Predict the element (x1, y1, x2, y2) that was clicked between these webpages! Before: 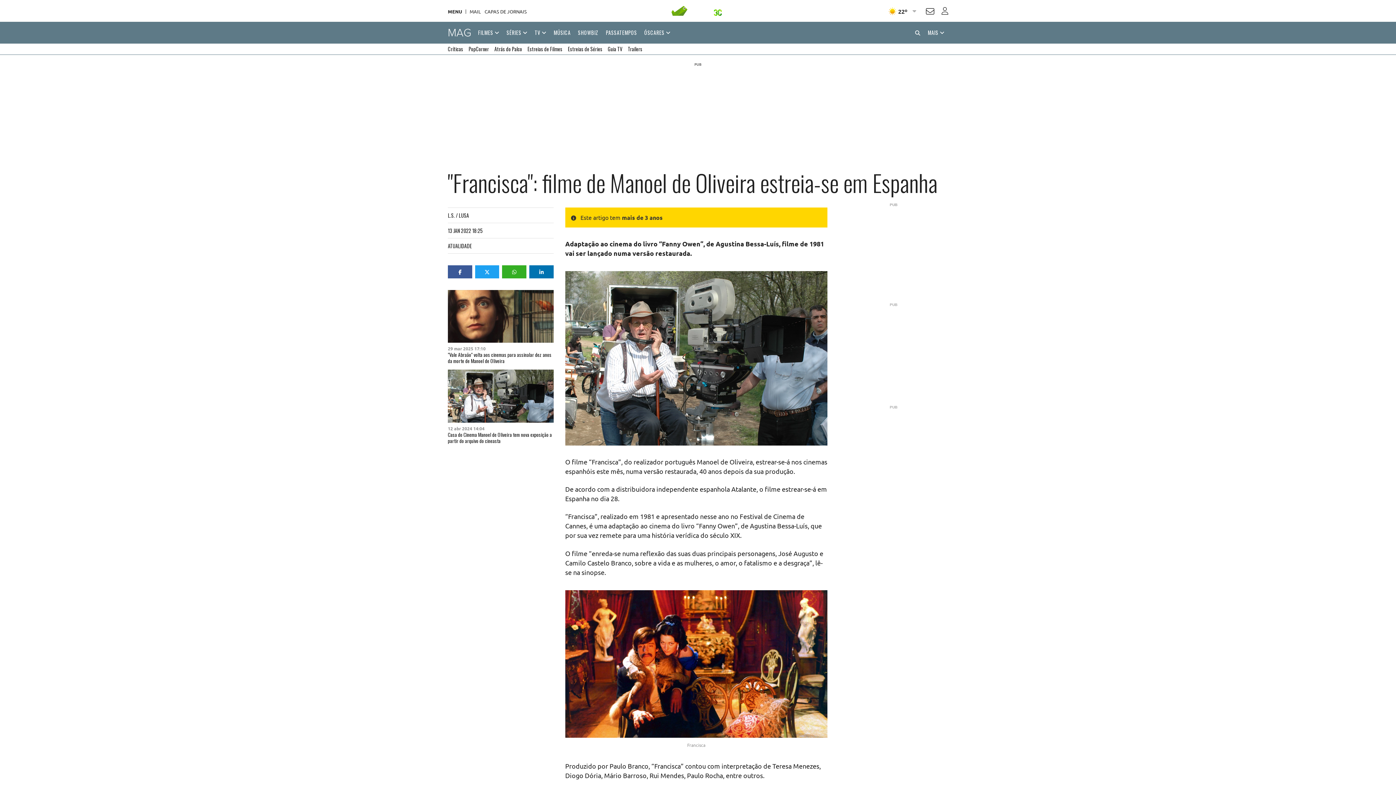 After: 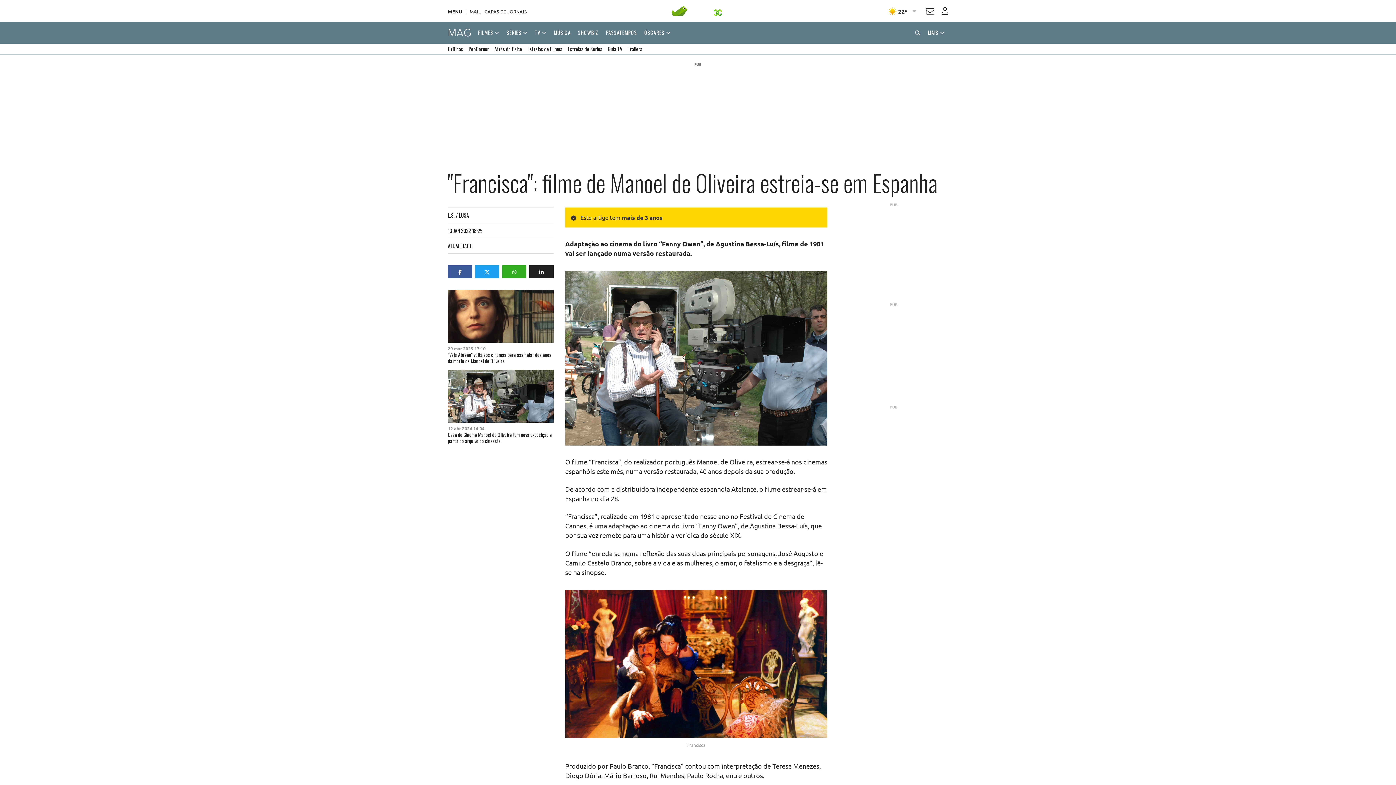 Action: bbox: (529, 265, 553, 278)